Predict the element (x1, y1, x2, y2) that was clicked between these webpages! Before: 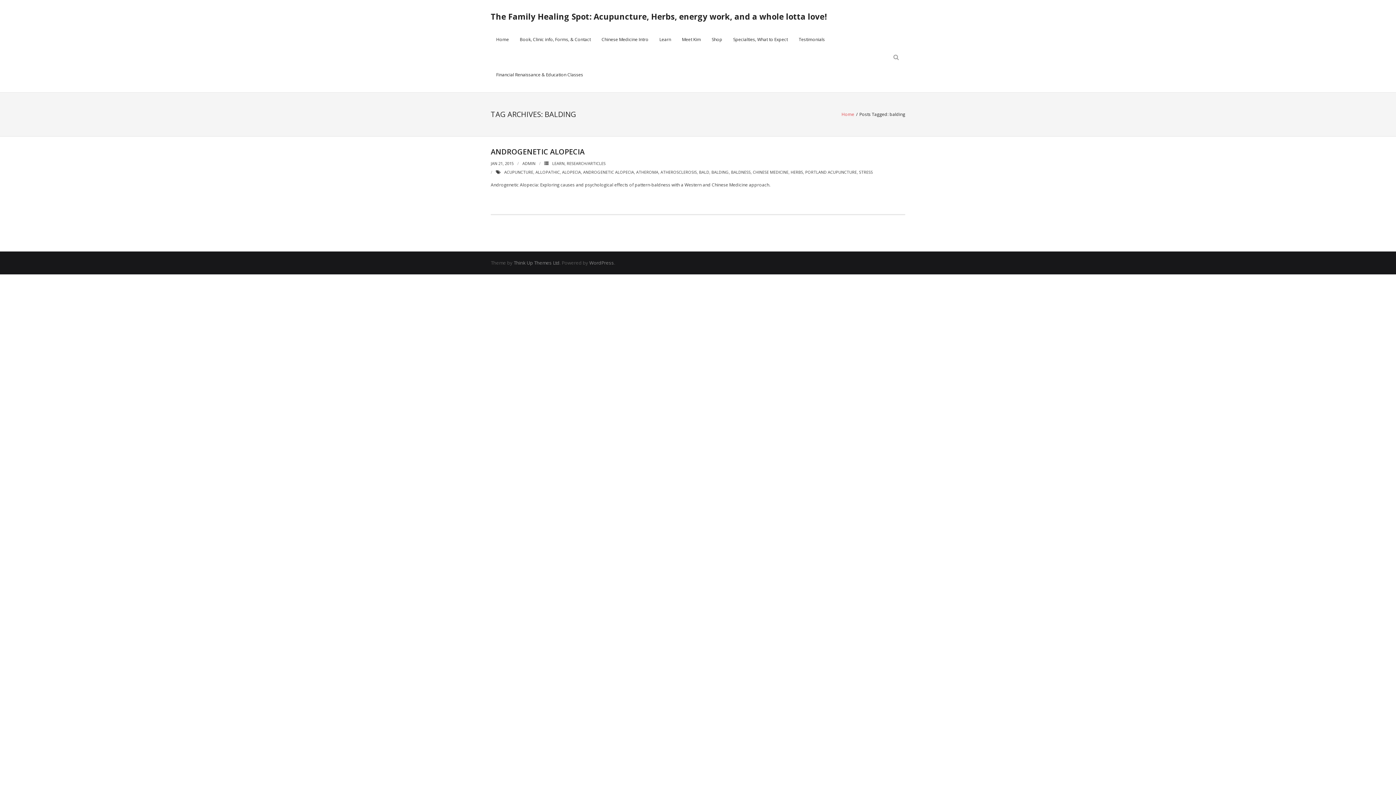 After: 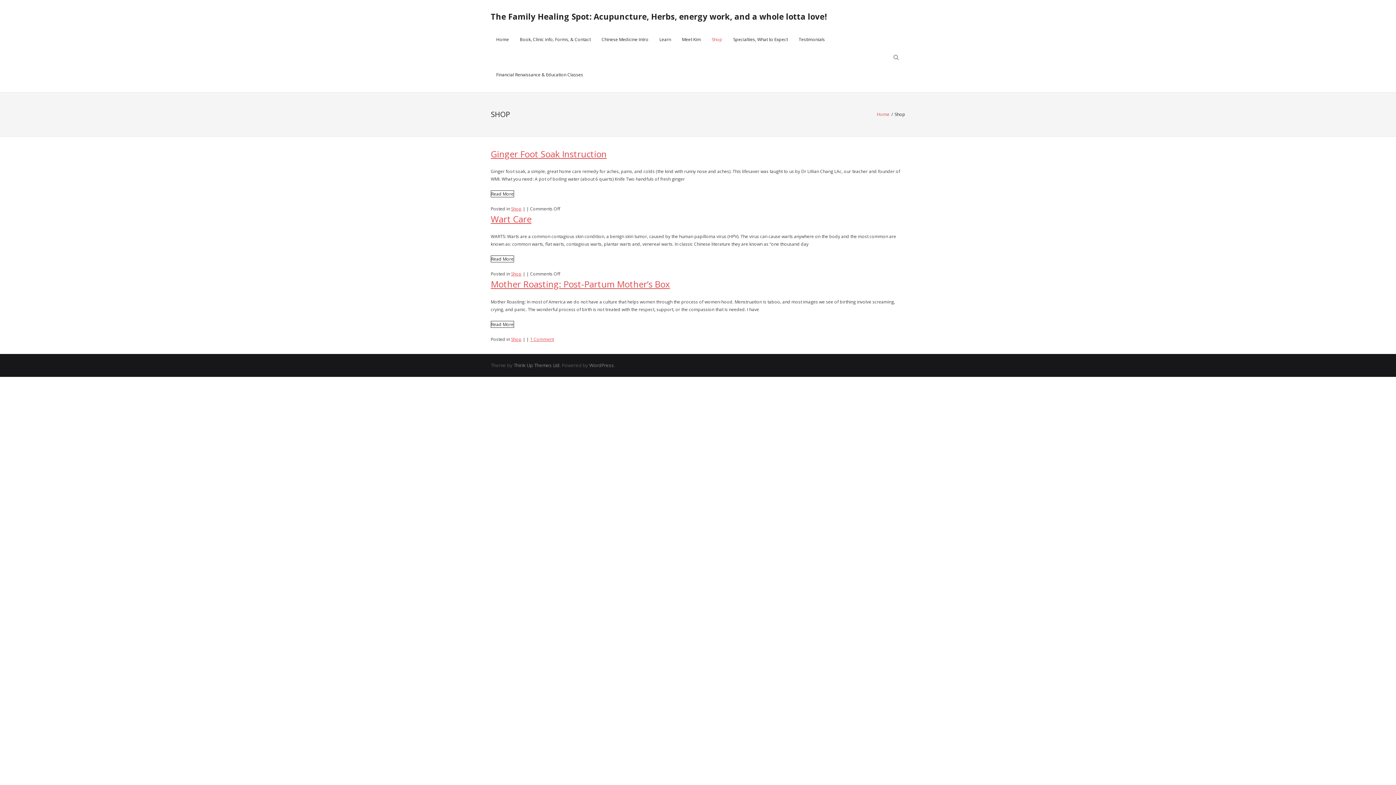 Action: bbox: (706, 21, 728, 57) label: Shop